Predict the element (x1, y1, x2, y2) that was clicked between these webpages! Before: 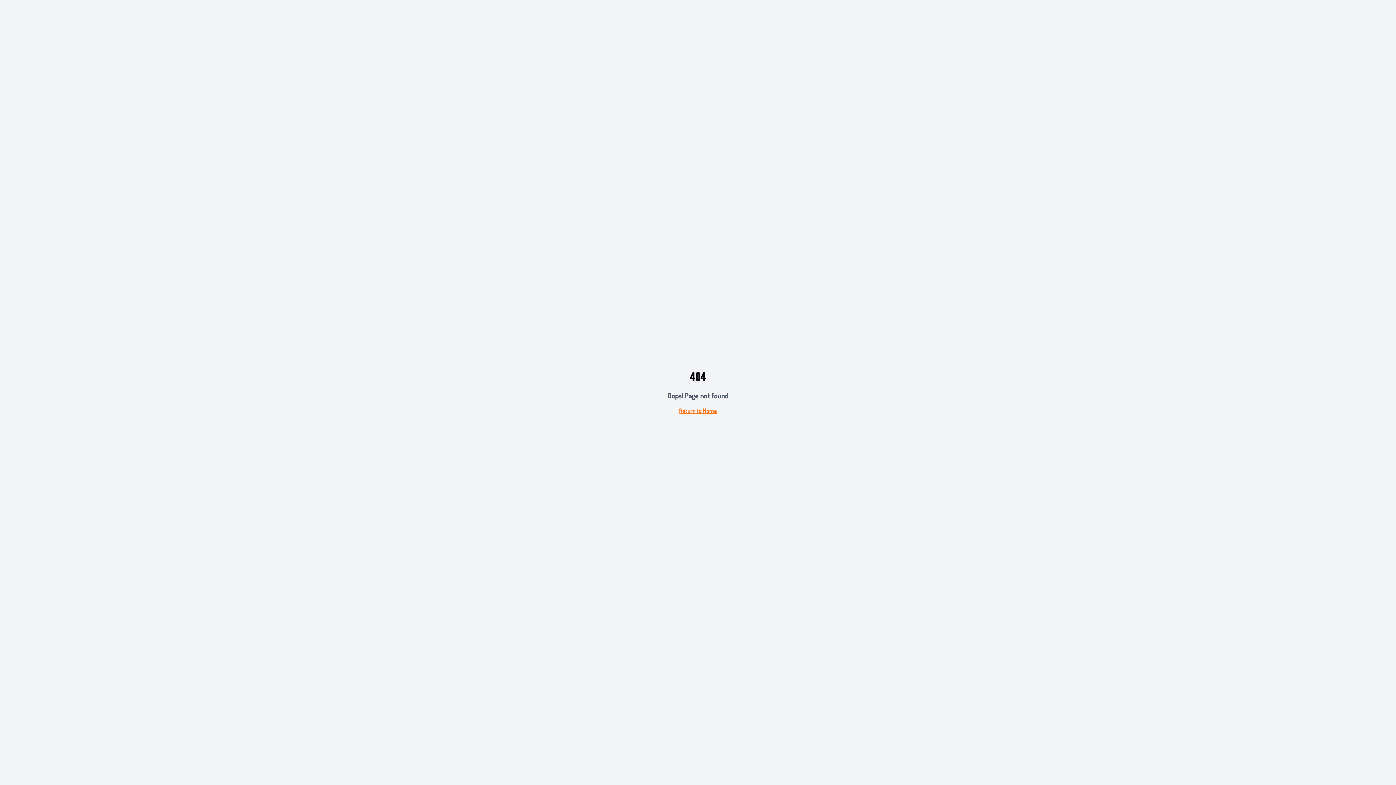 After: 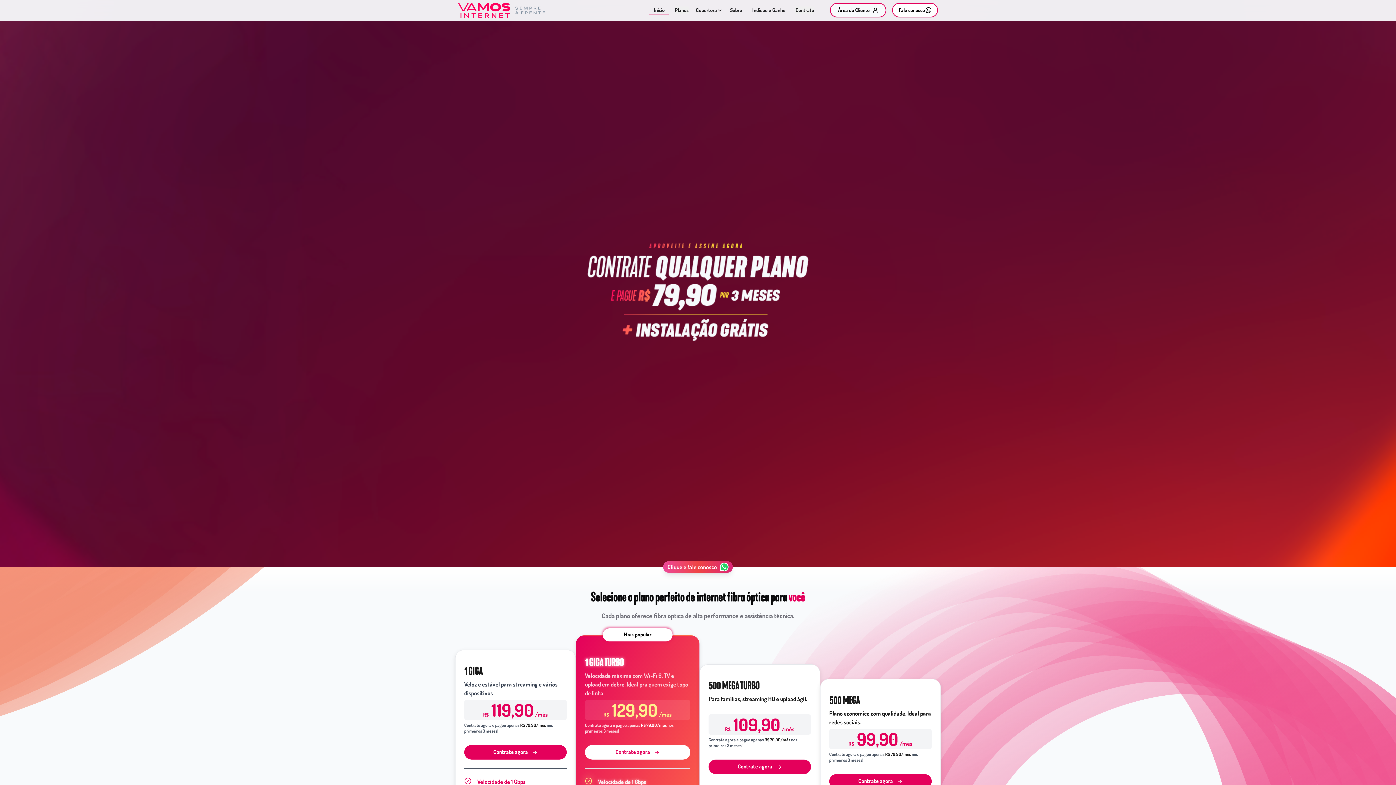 Action: bbox: (679, 407, 717, 414) label: Return to Home